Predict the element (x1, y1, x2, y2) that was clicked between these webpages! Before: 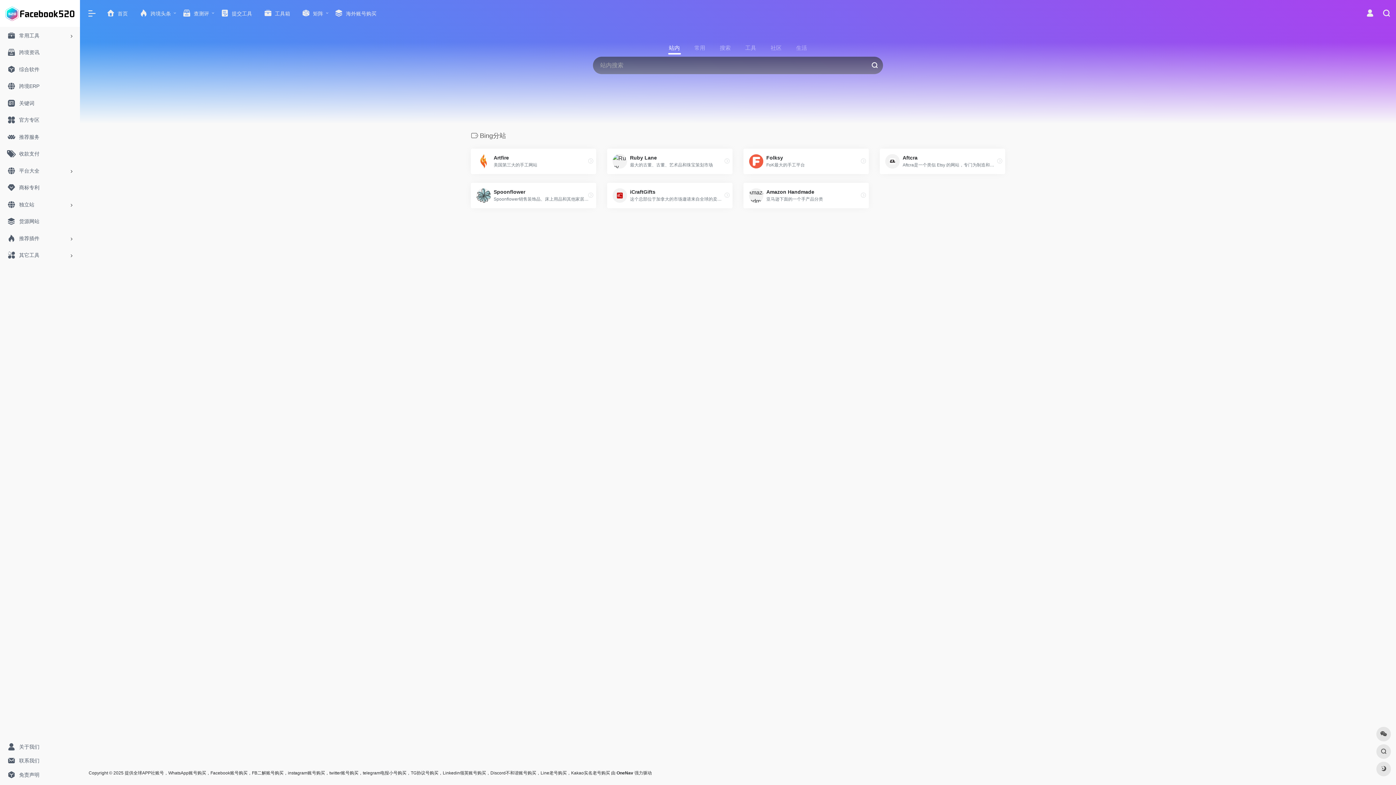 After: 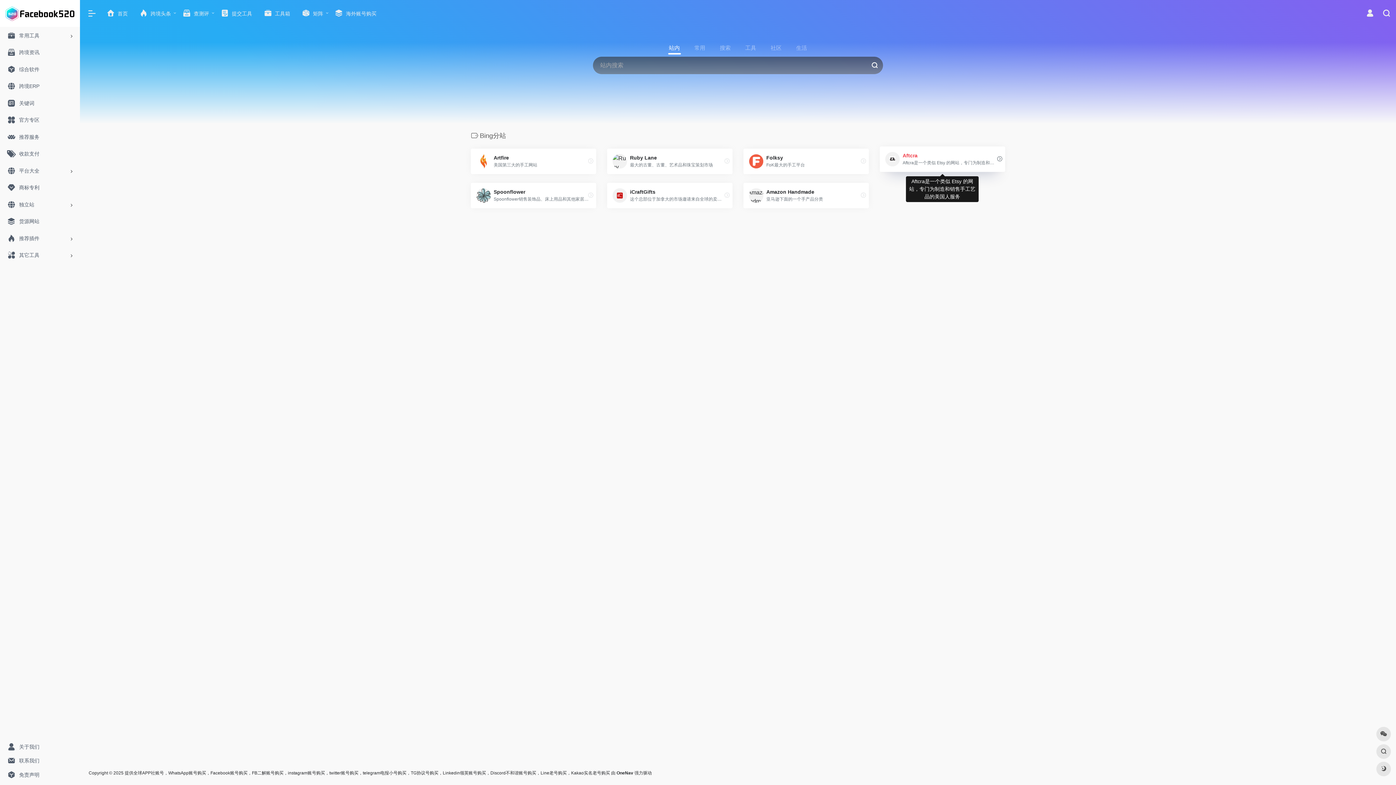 Action: bbox: (880, 148, 1005, 174) label: Aftcra

Aftcra是一个类似 Etsy 的网站，专门为制造和销售手工艺品的美国人服务